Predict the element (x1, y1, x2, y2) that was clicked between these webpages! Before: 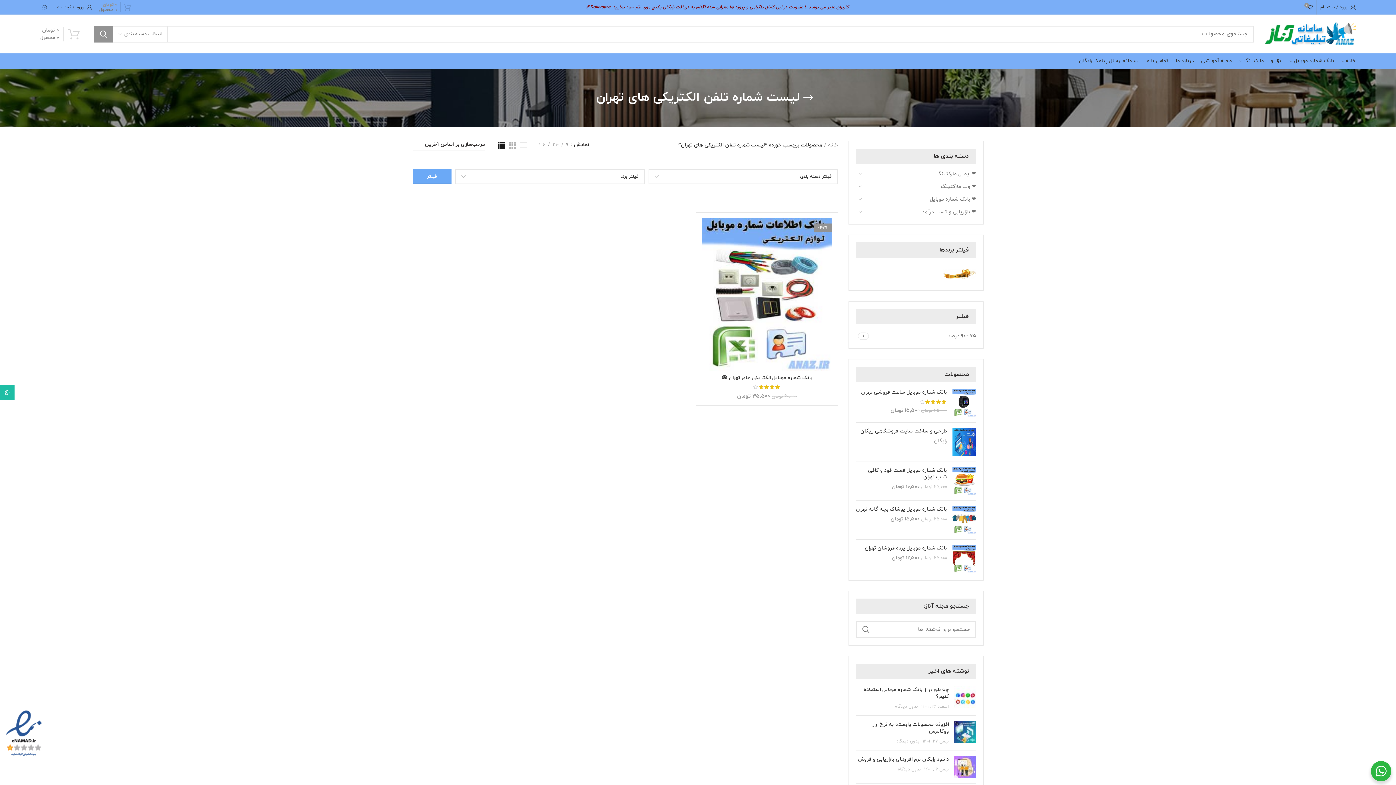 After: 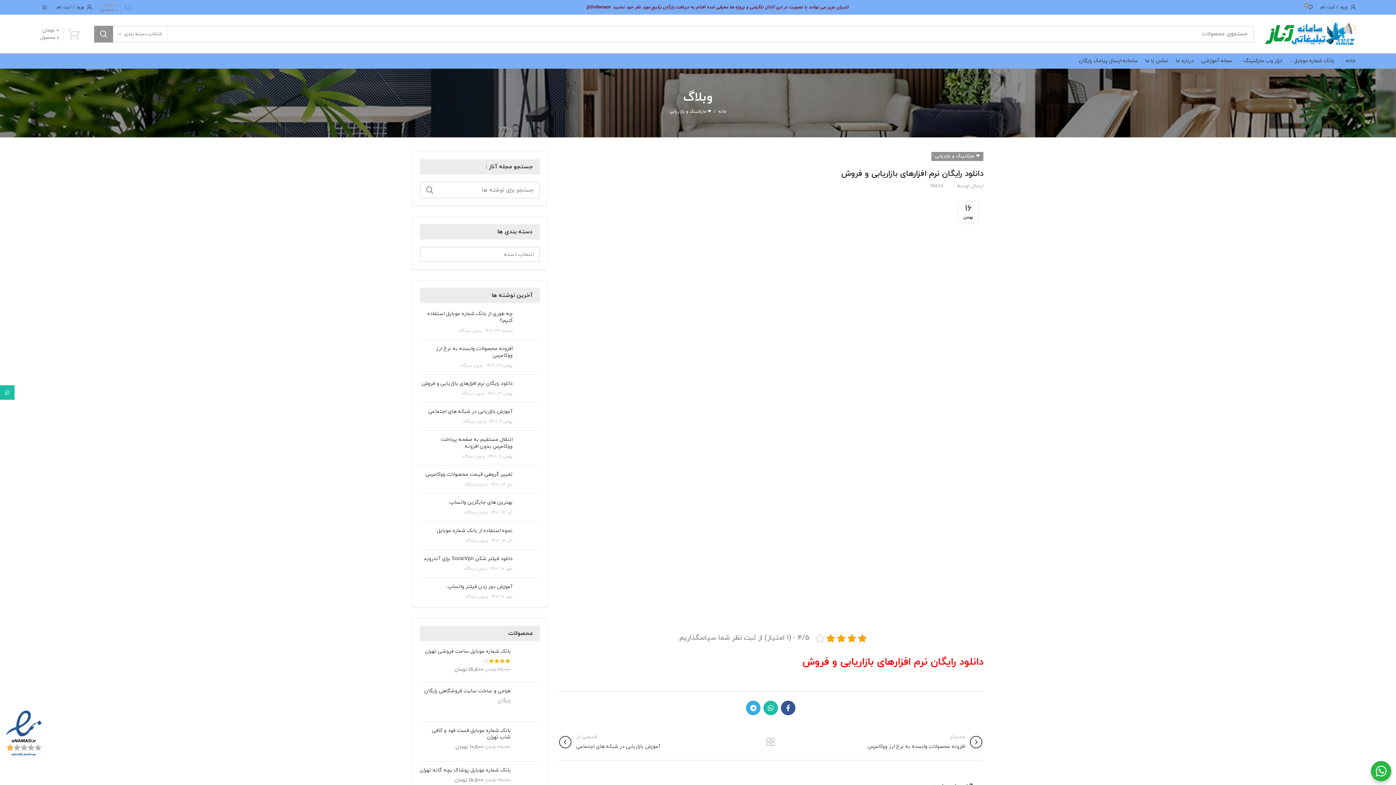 Action: bbox: (954, 756, 976, 778)